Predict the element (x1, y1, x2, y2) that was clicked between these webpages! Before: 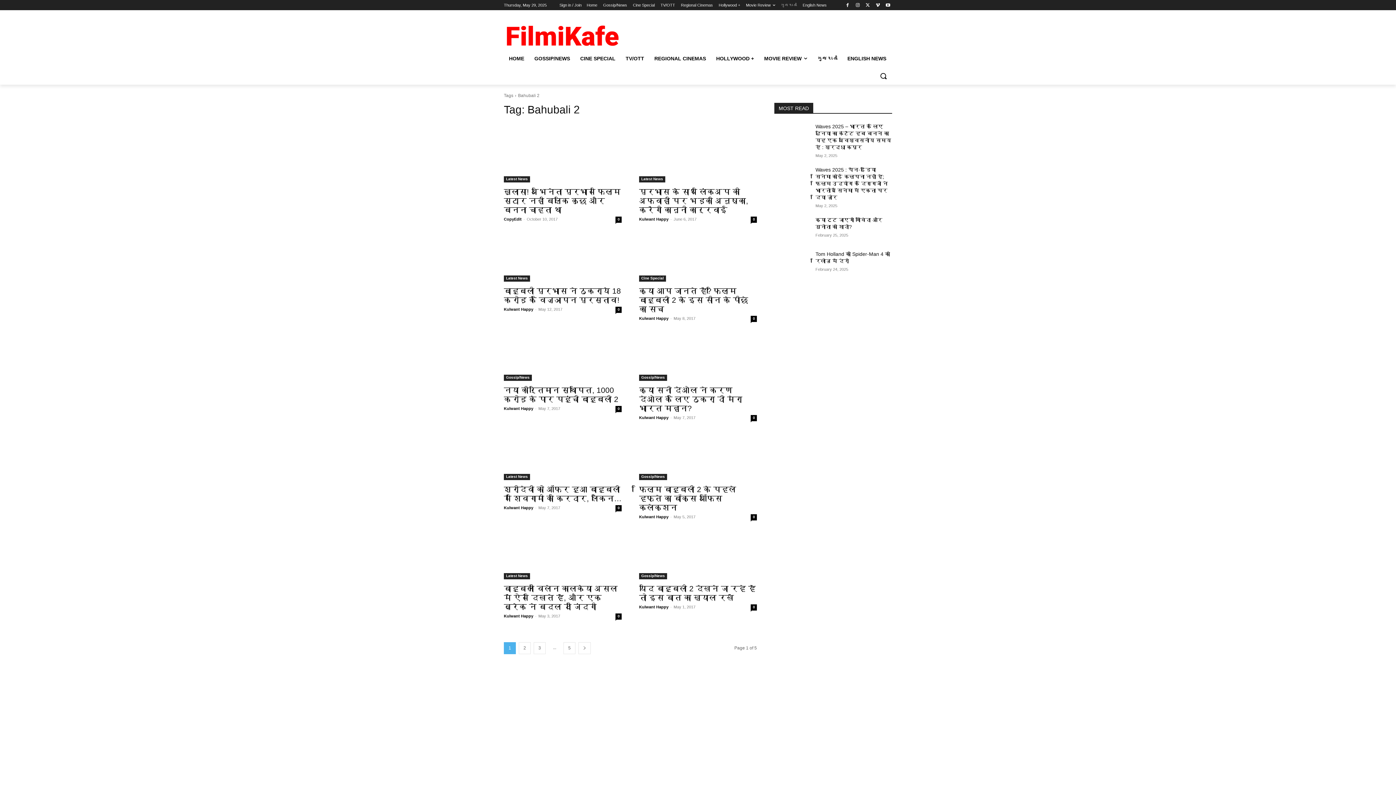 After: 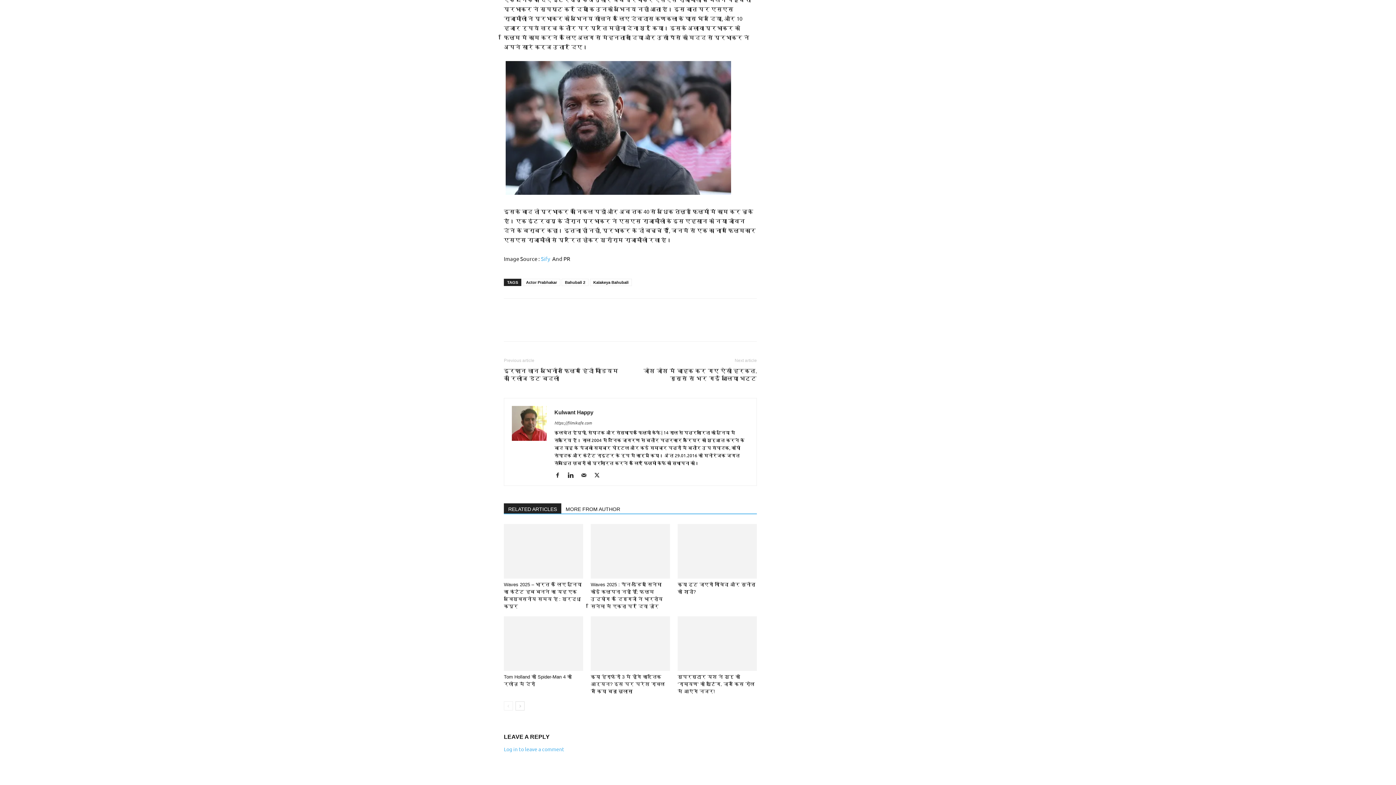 Action: label: 0 bbox: (615, 613, 621, 620)